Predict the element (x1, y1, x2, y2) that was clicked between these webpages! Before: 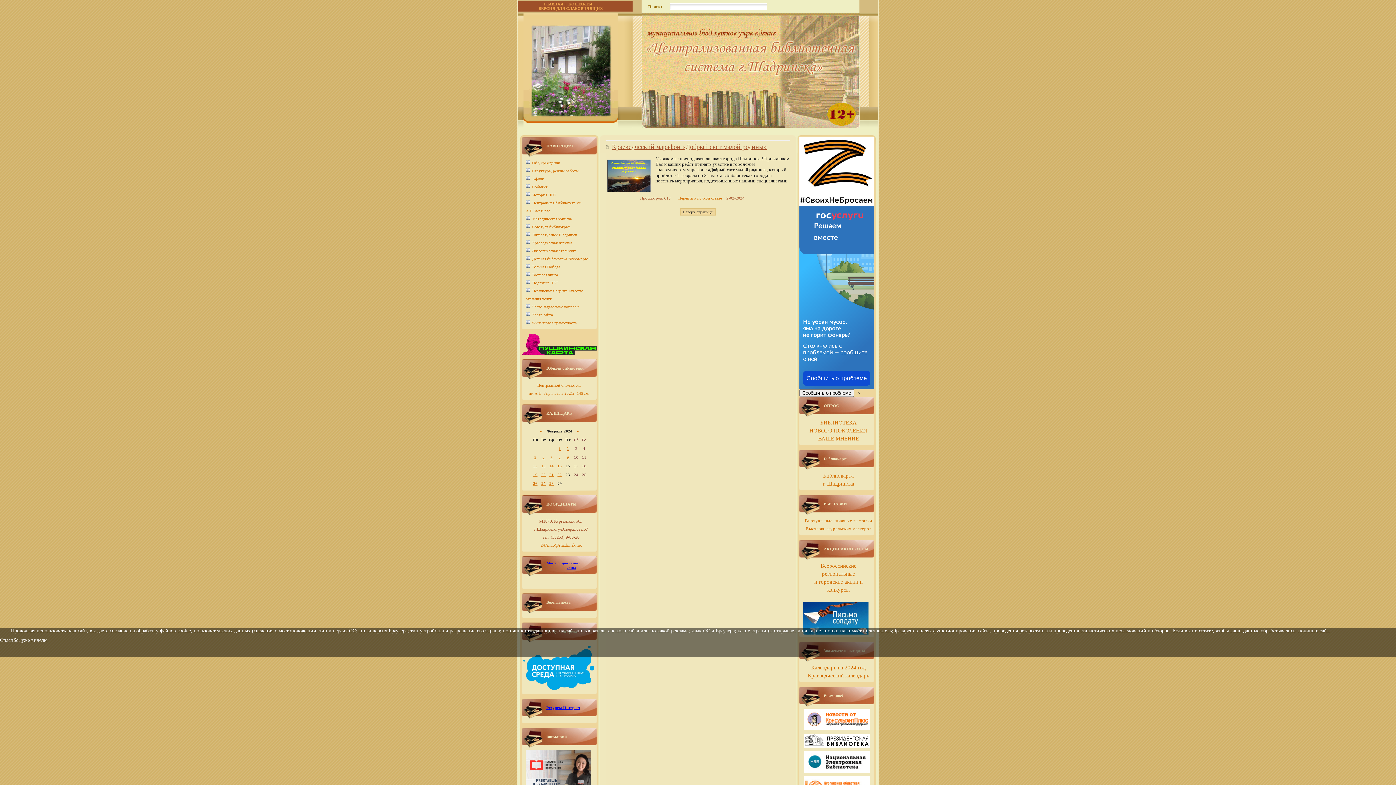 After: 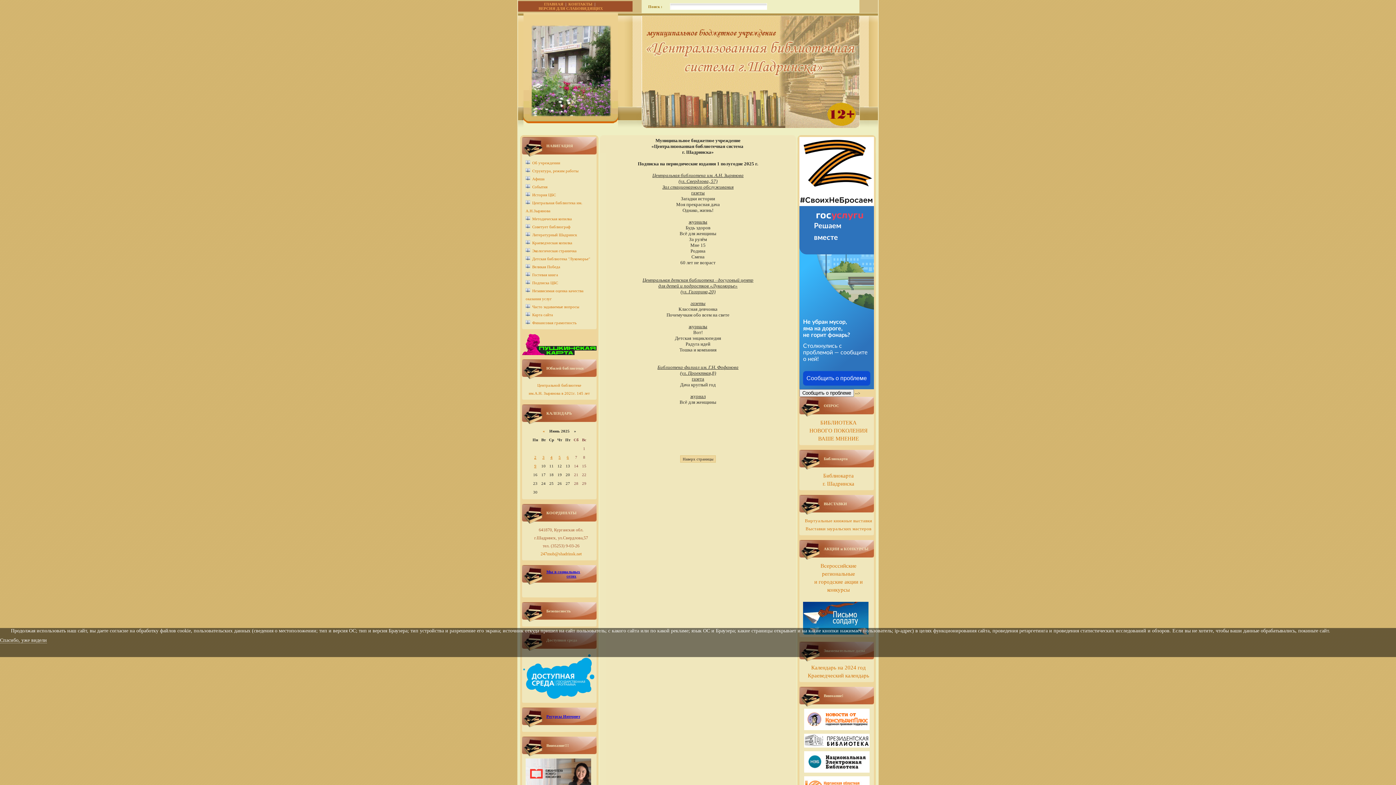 Action: label: Подписка ЦБС bbox: (532, 280, 558, 285)